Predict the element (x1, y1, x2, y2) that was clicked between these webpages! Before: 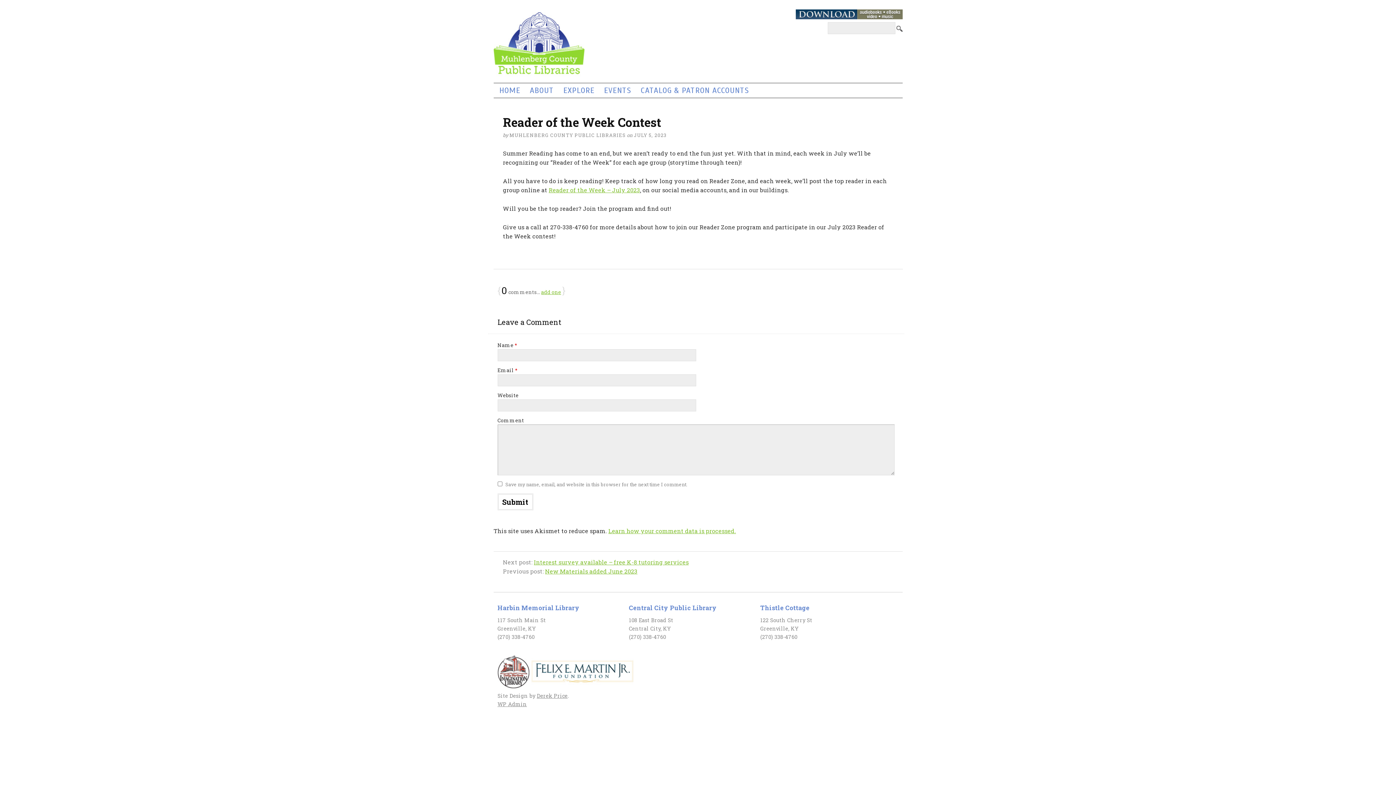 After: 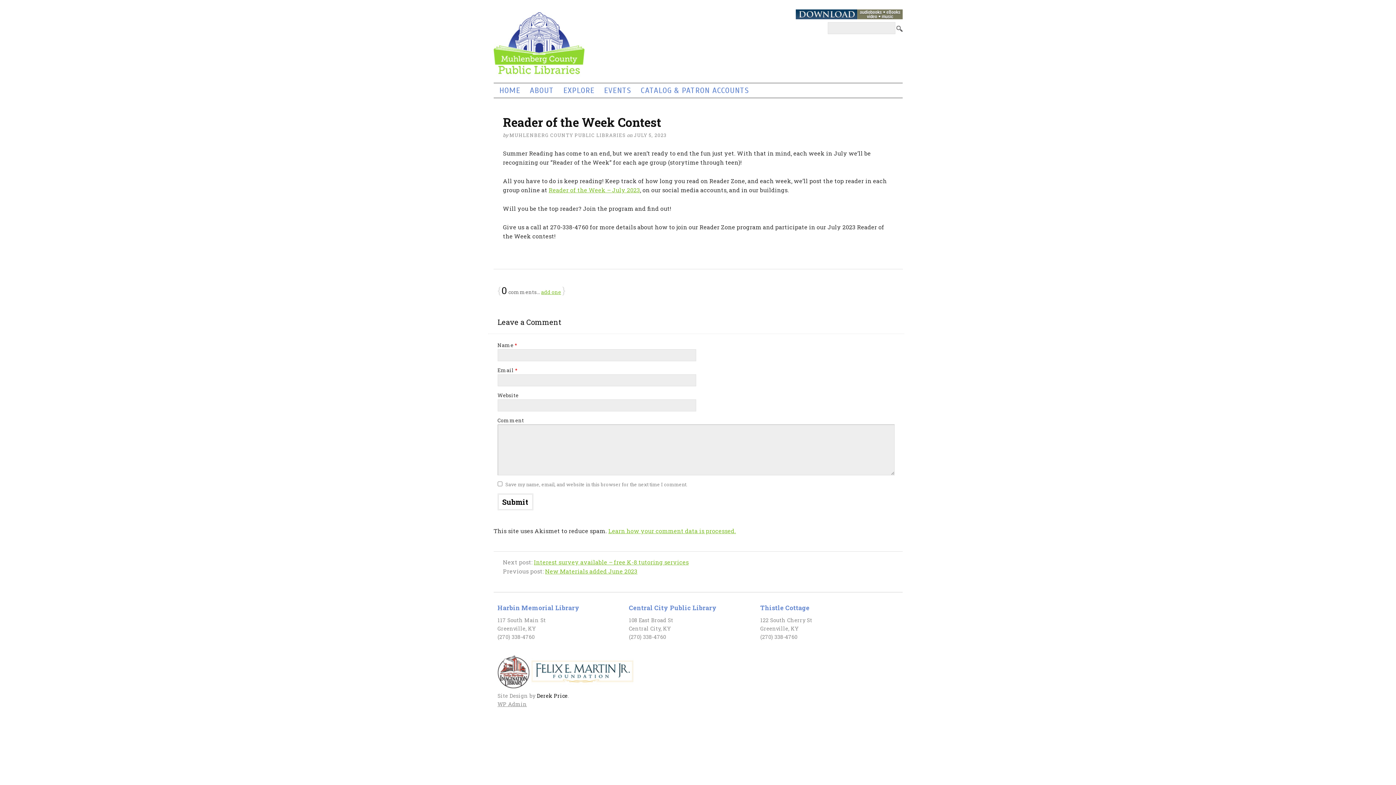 Action: label: Derek Price bbox: (536, 692, 567, 699)